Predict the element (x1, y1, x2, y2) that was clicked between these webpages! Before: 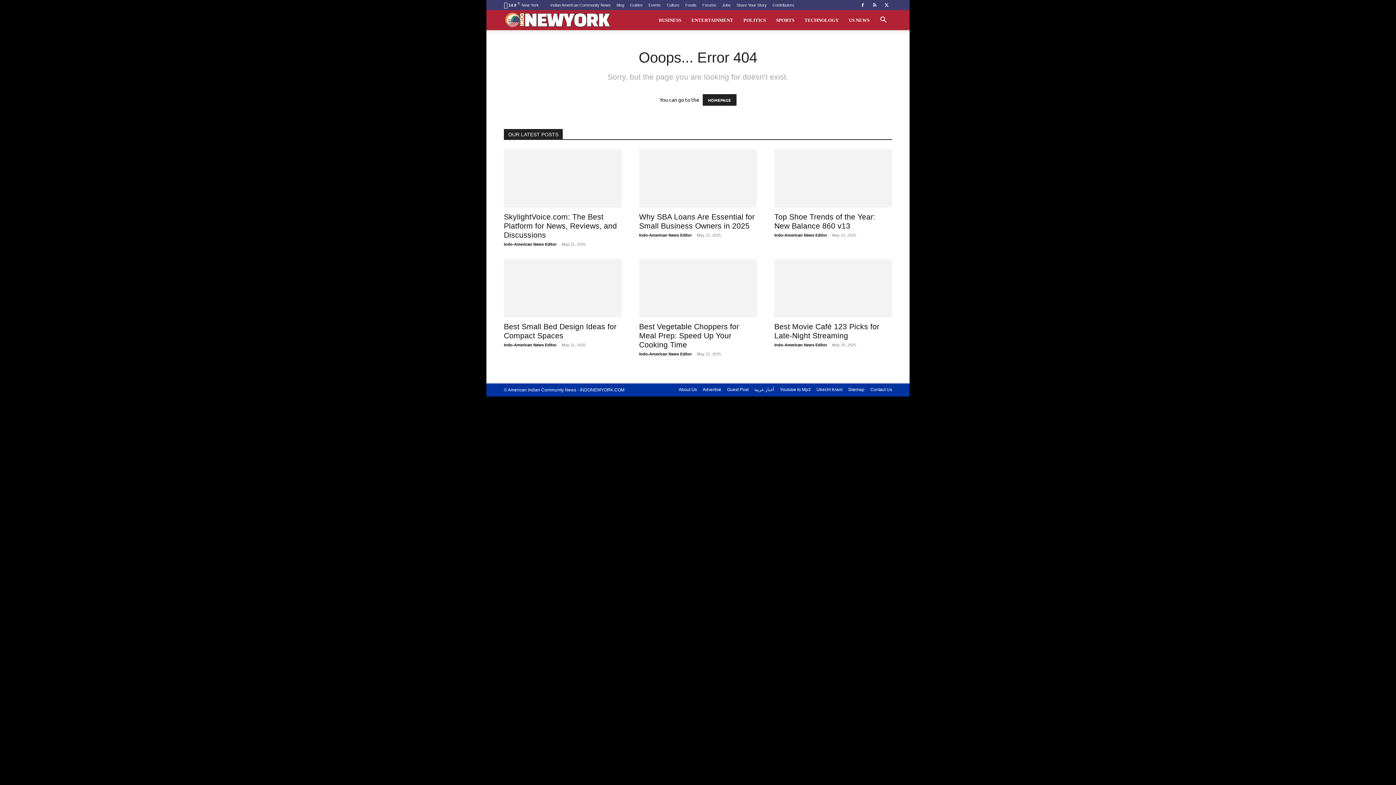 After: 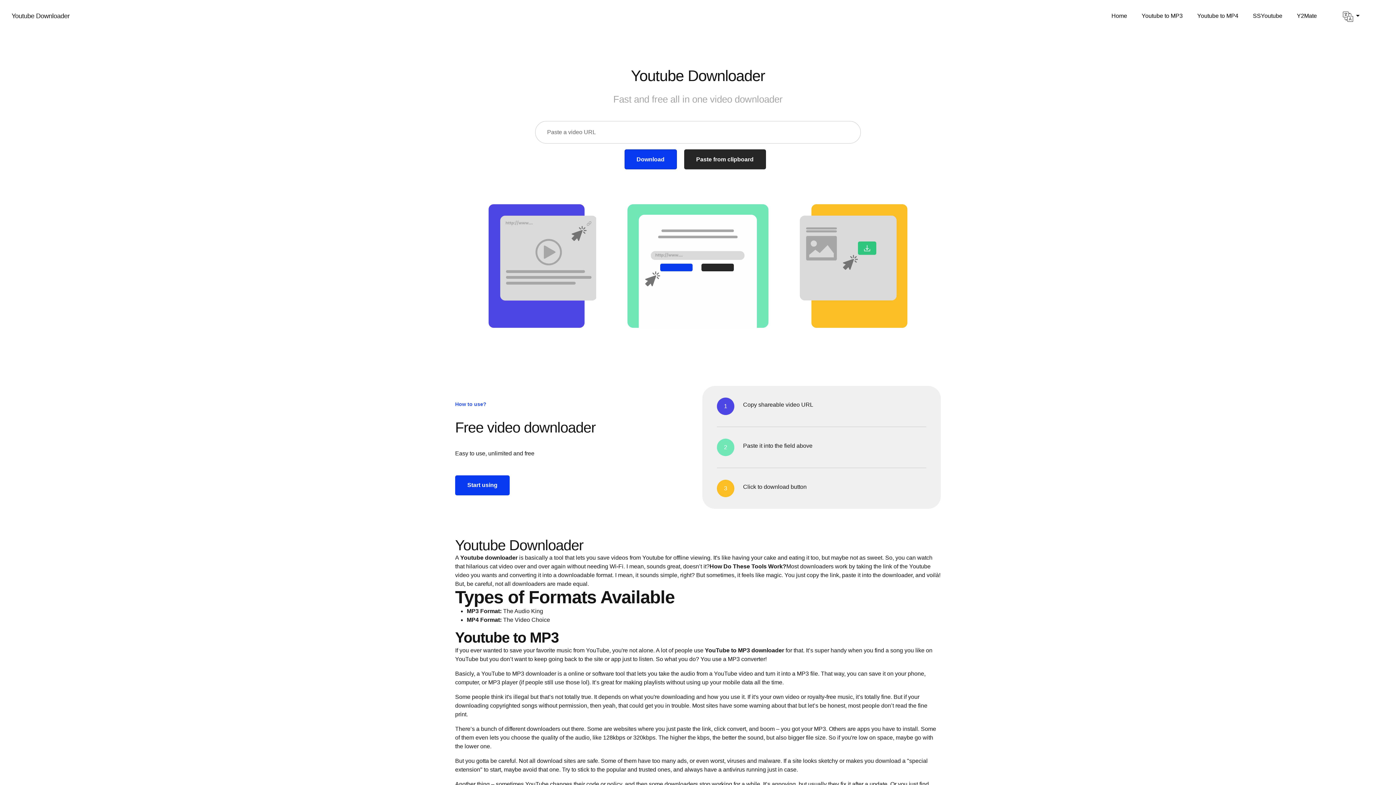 Action: label: Youtube to Mp3 bbox: (780, 386, 810, 393)